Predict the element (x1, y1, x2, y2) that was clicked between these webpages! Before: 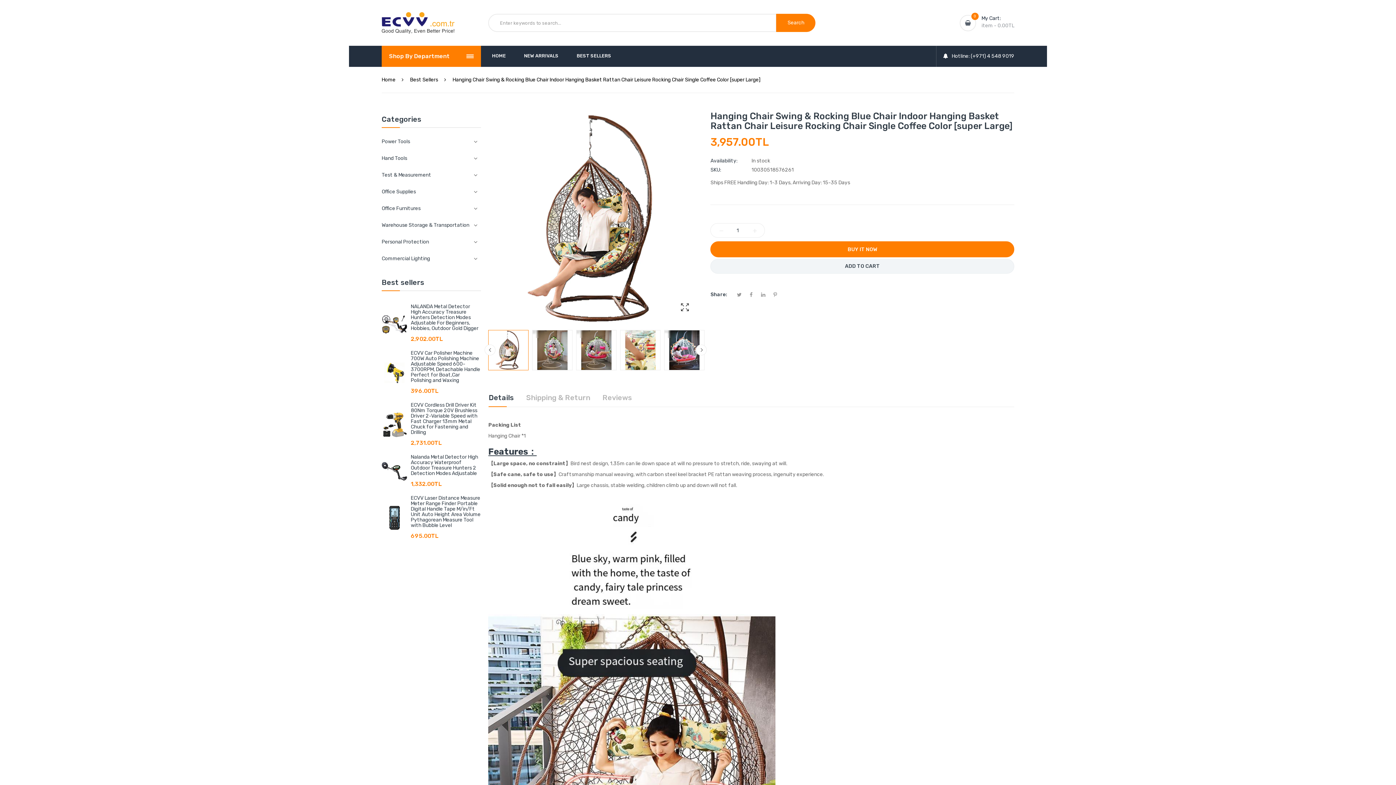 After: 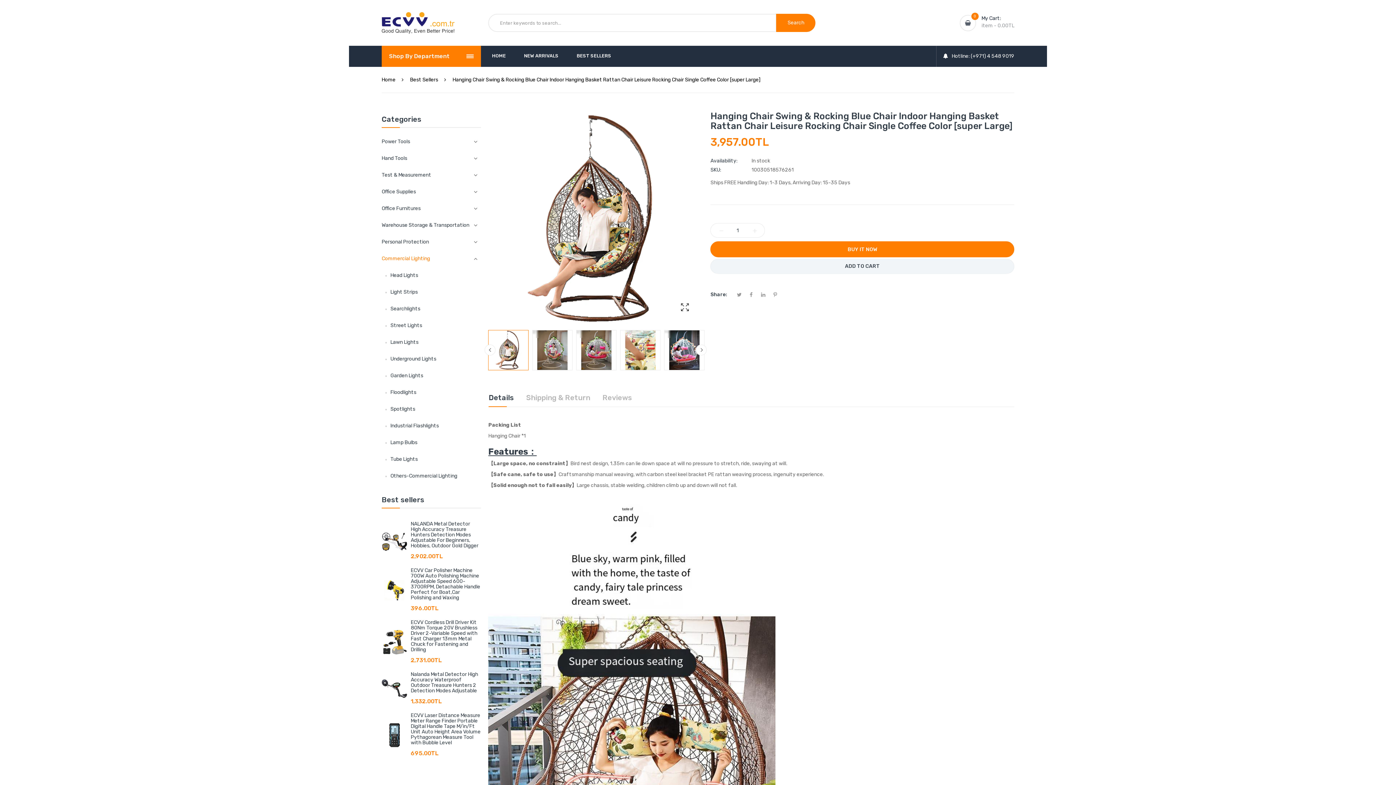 Action: label: Commercial Lighting bbox: (381, 250, 481, 267)